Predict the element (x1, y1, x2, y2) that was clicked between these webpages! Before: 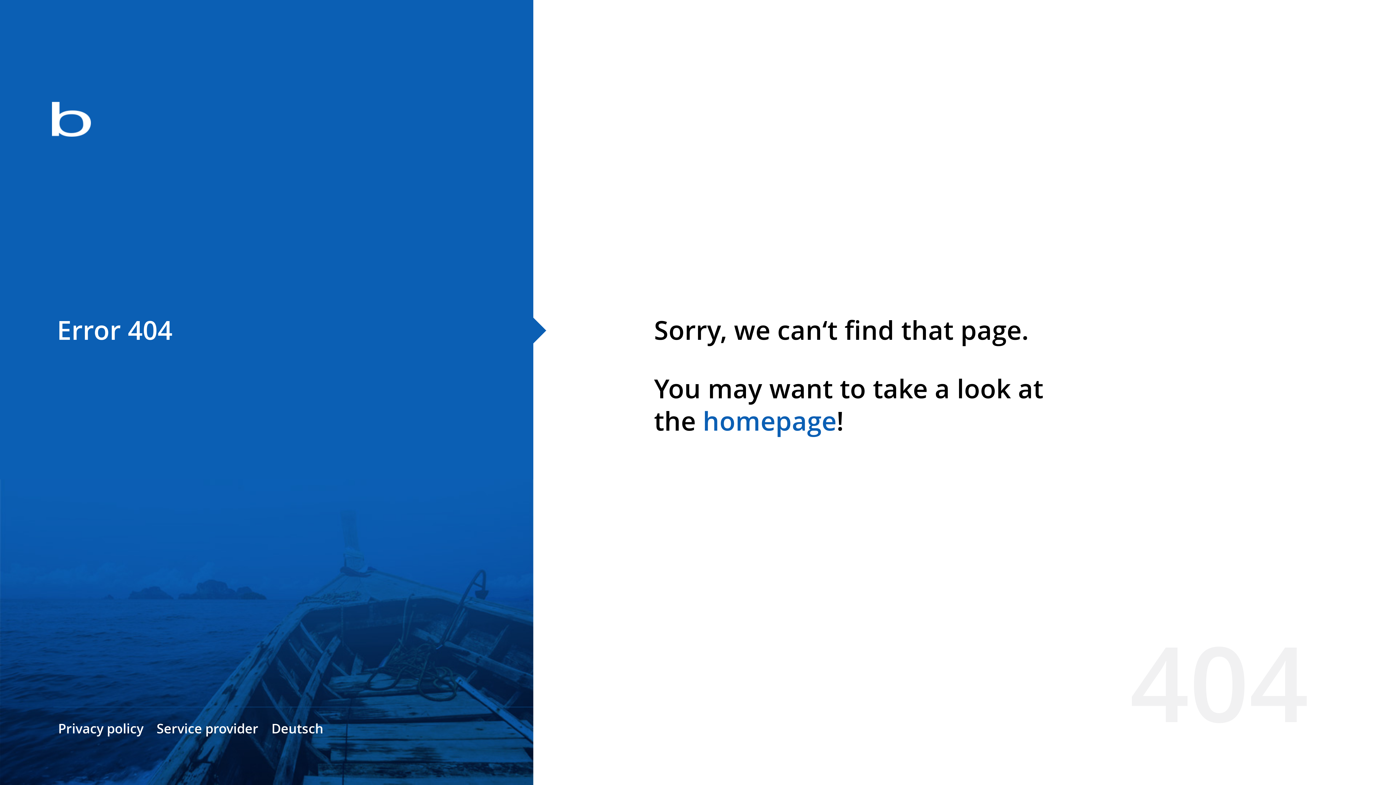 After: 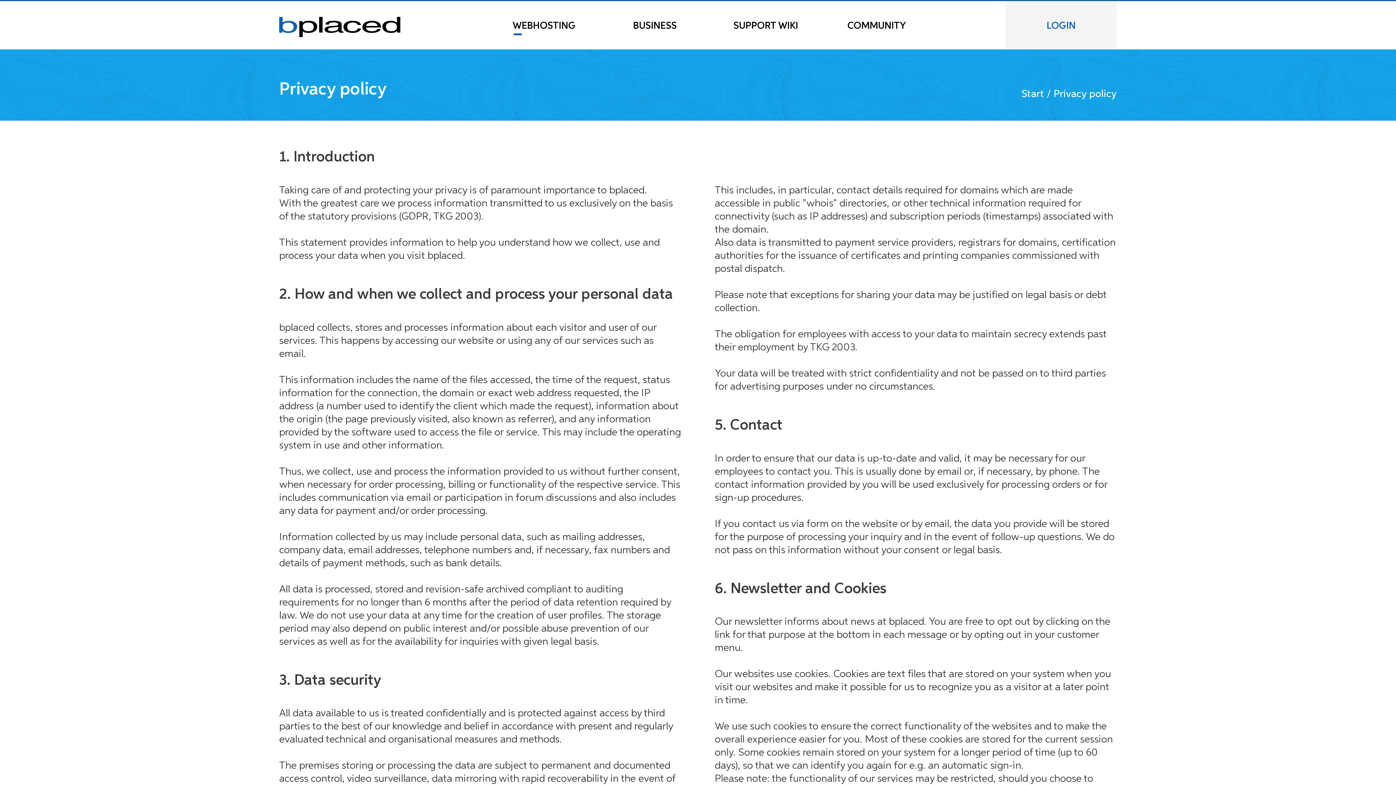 Action: bbox: (58, 720, 143, 737) label: Privacy policy